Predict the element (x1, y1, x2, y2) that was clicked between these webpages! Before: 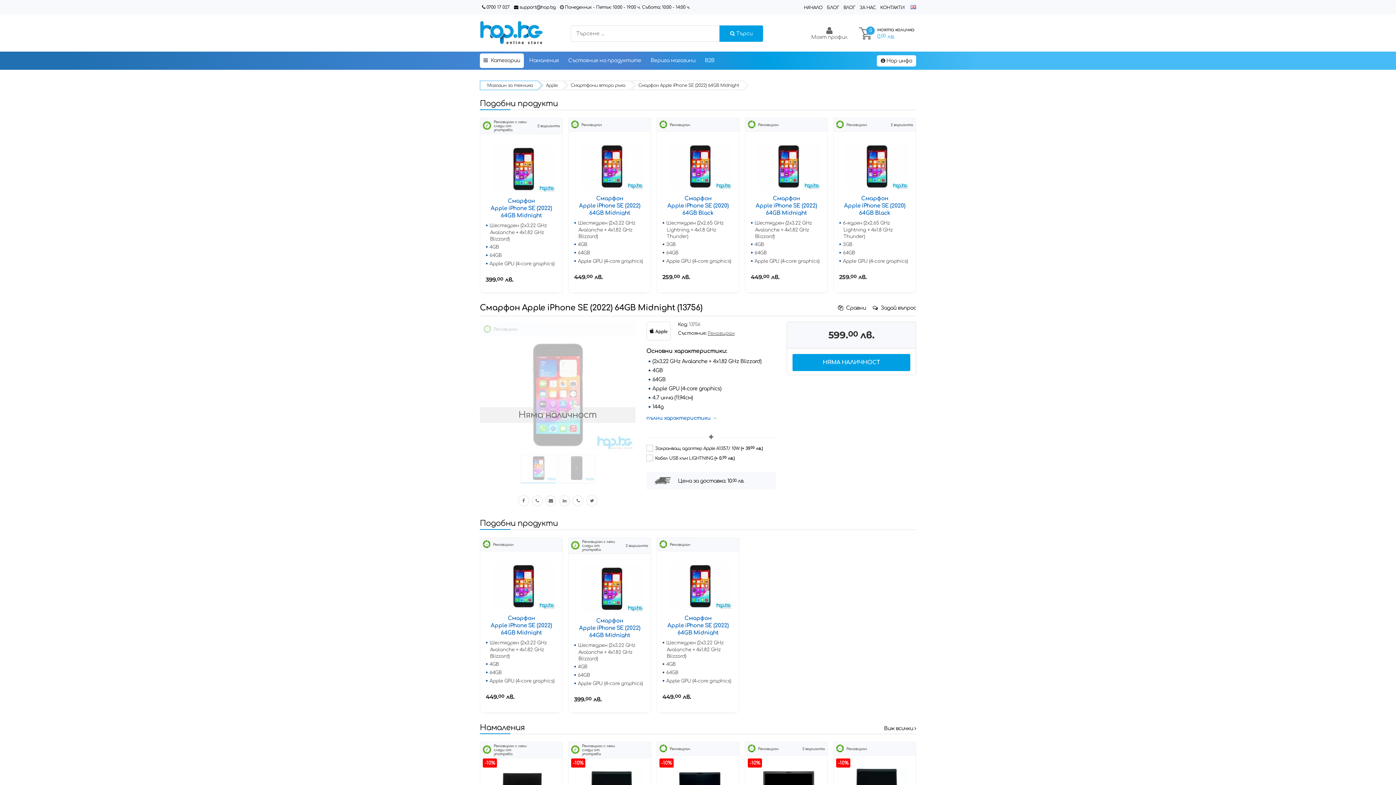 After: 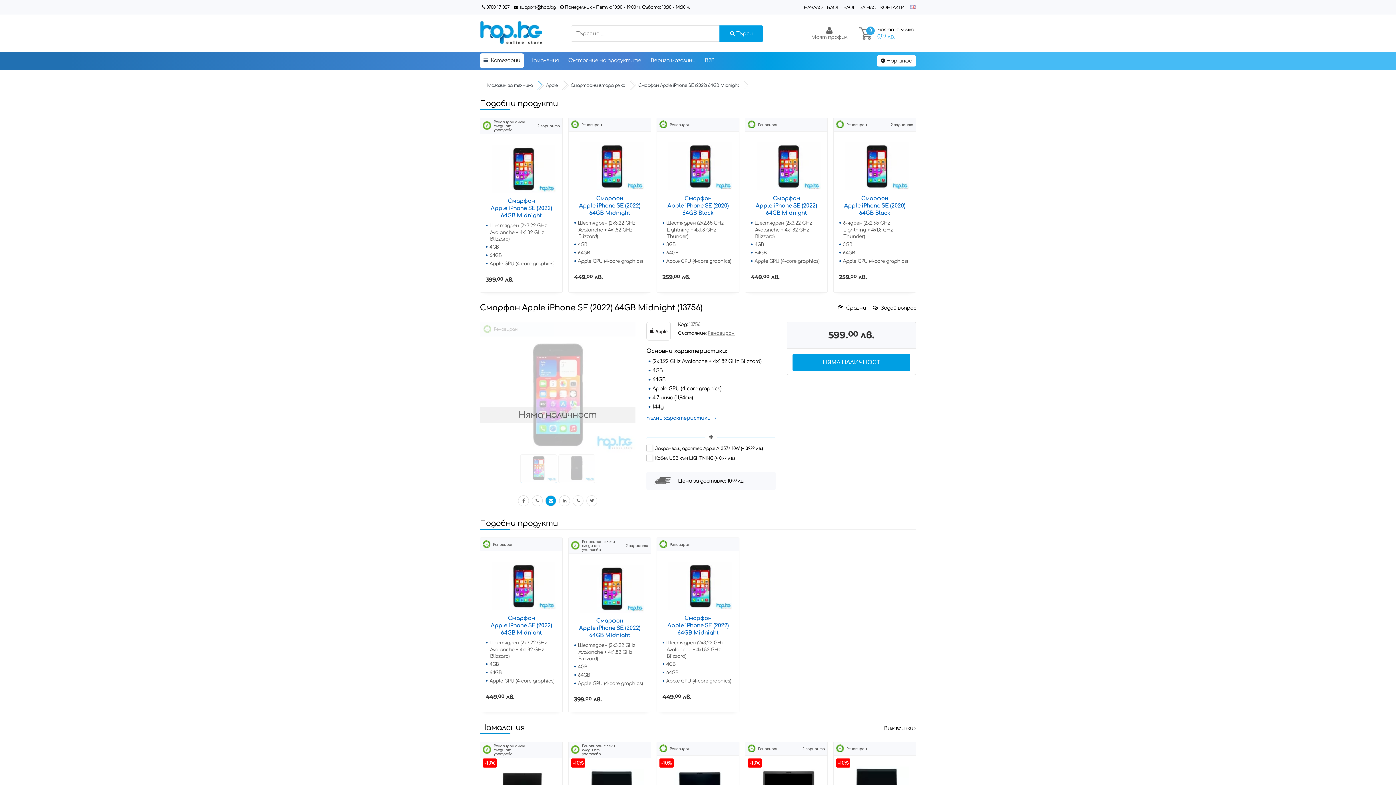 Action: bbox: (545, 495, 556, 506)